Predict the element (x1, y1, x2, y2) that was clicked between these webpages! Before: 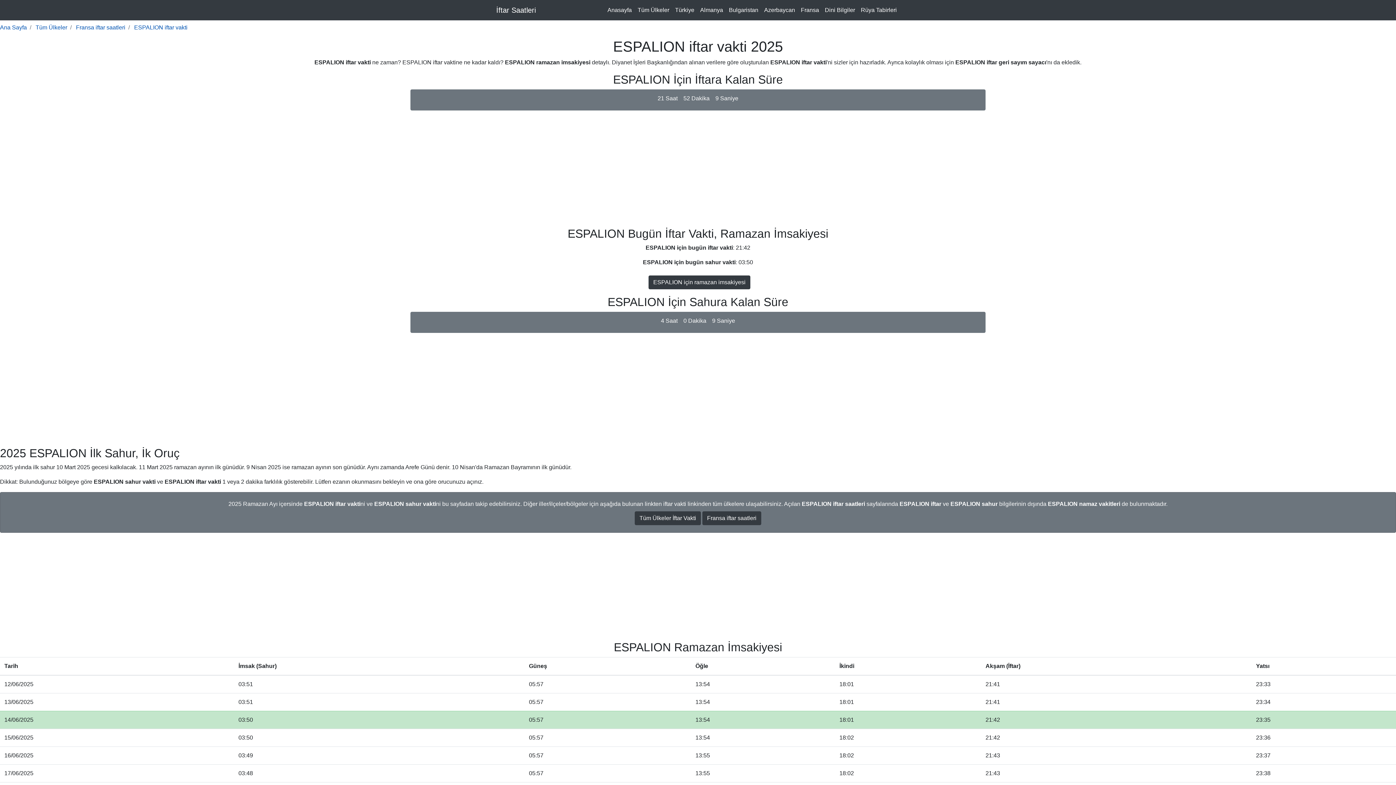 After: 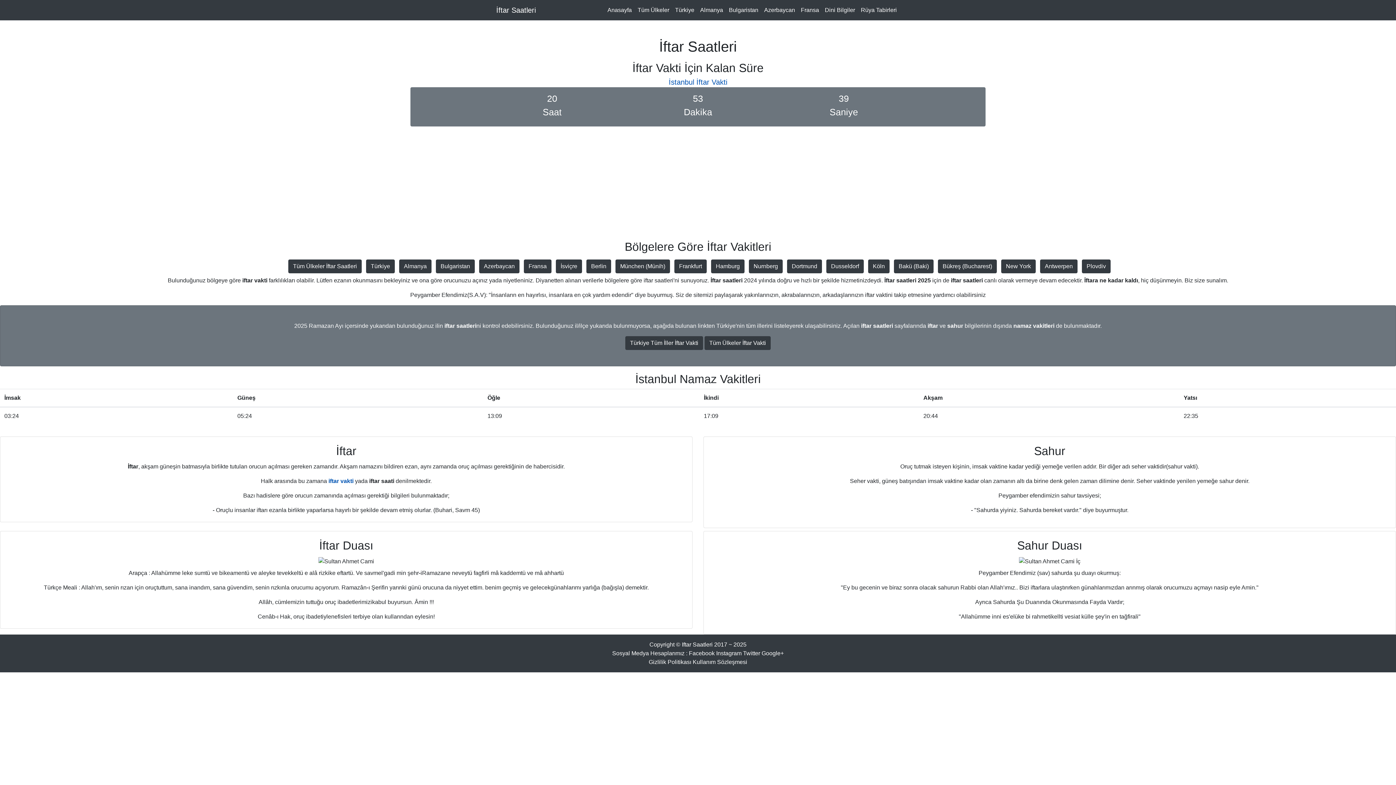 Action: label: Anasayfa bbox: (604, 2, 634, 17)